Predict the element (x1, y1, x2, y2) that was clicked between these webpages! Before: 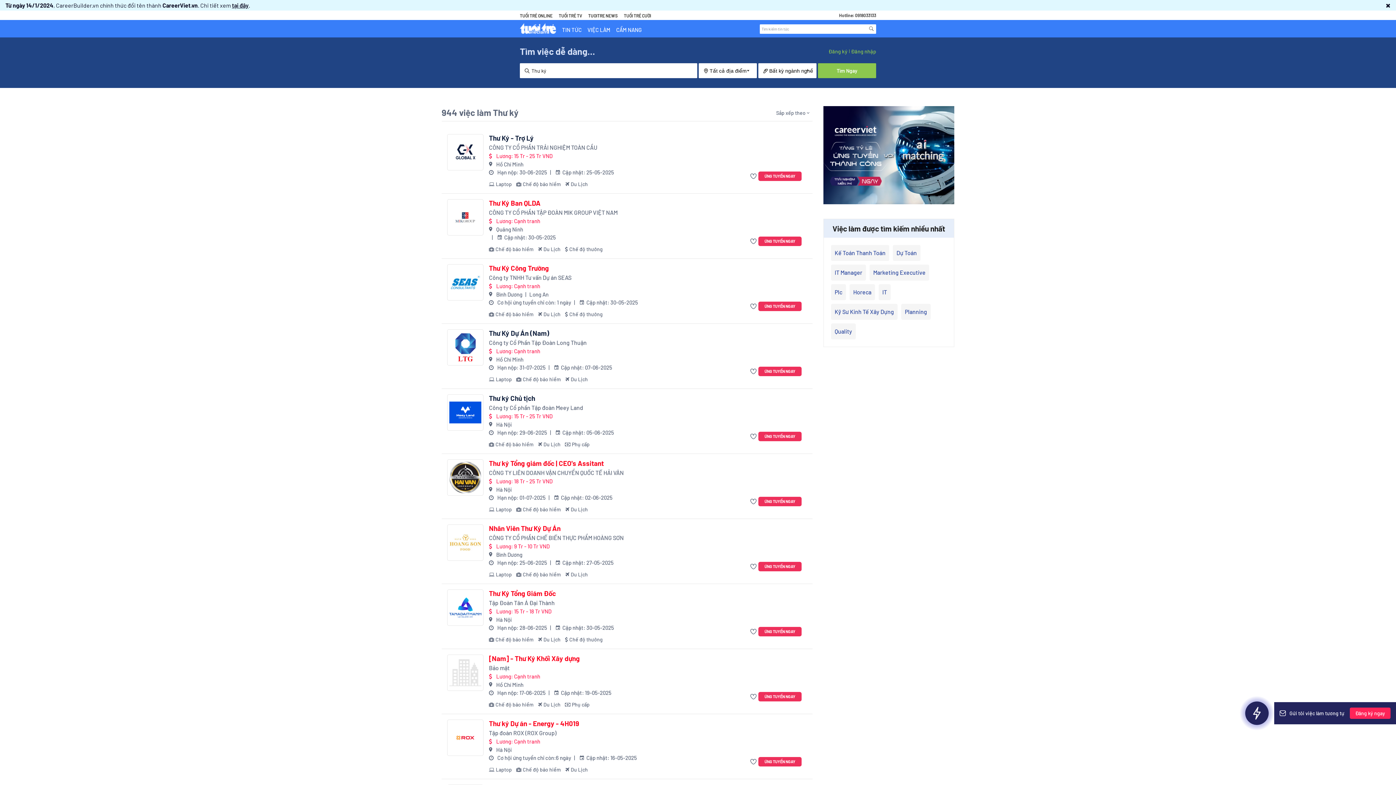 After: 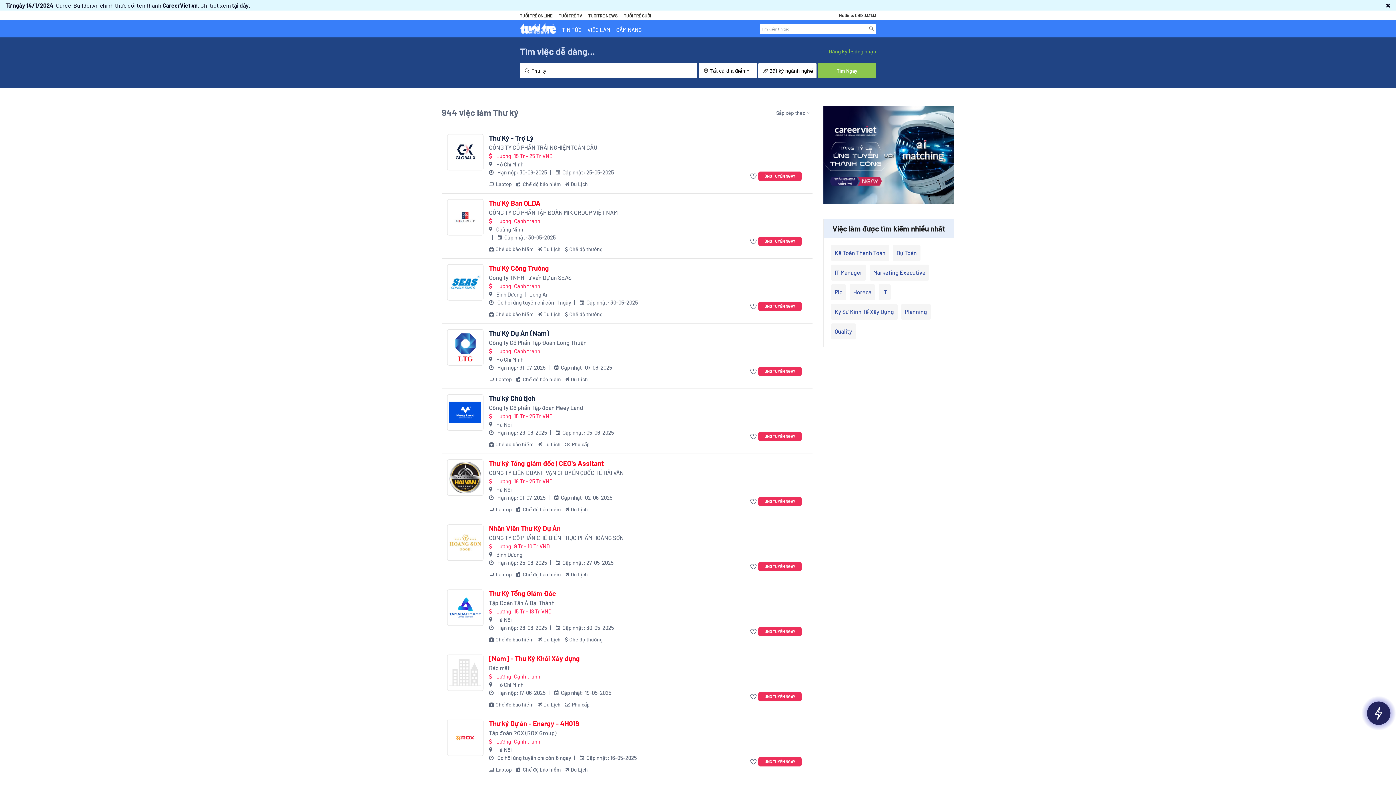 Action: bbox: (489, 672, 734, 708) label: Lương: Cạnh tranh

Hồ Chí Minh
 Hạn nộp: 17-06-2025
  Cập nhật: 19-05-2025
Chế độ bảo hiểm
Du Lịch
Phụ cấp